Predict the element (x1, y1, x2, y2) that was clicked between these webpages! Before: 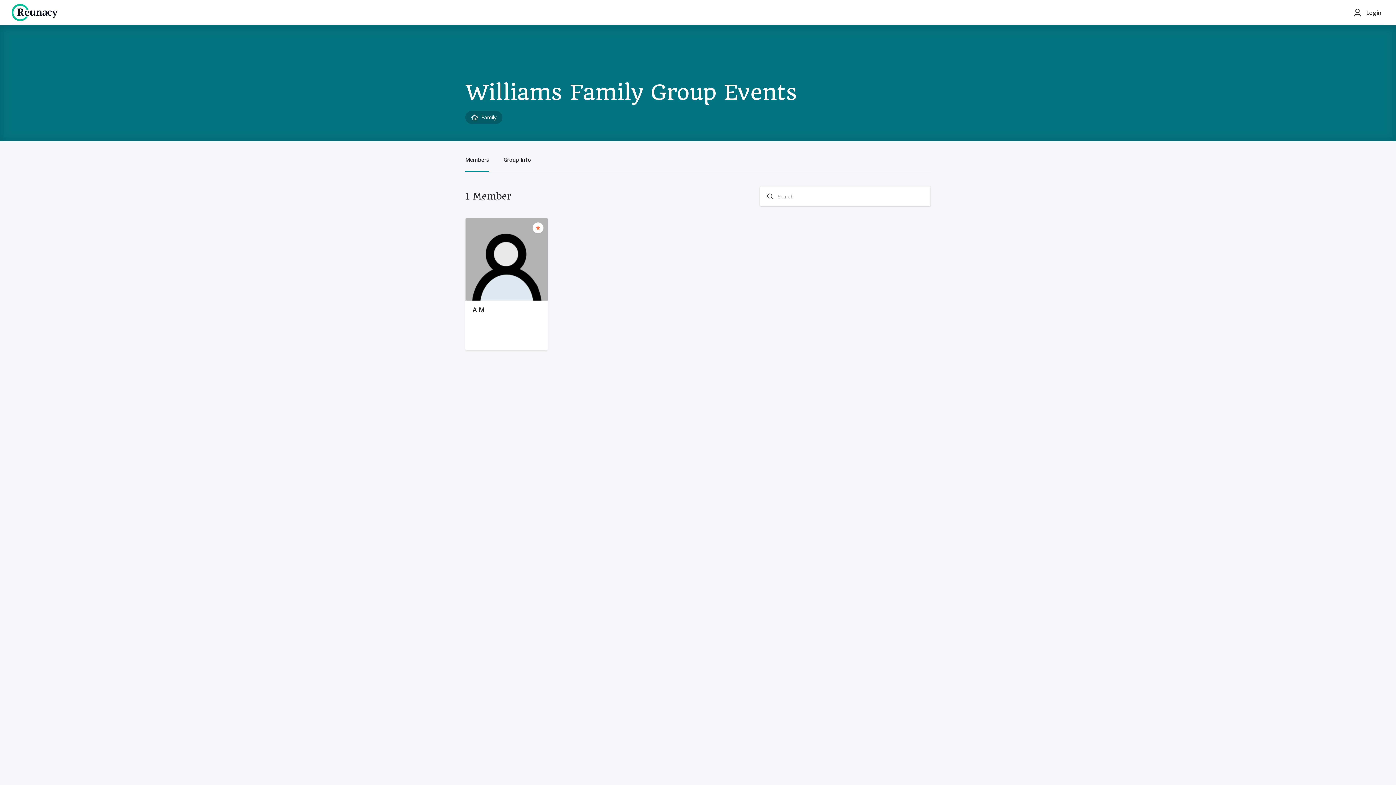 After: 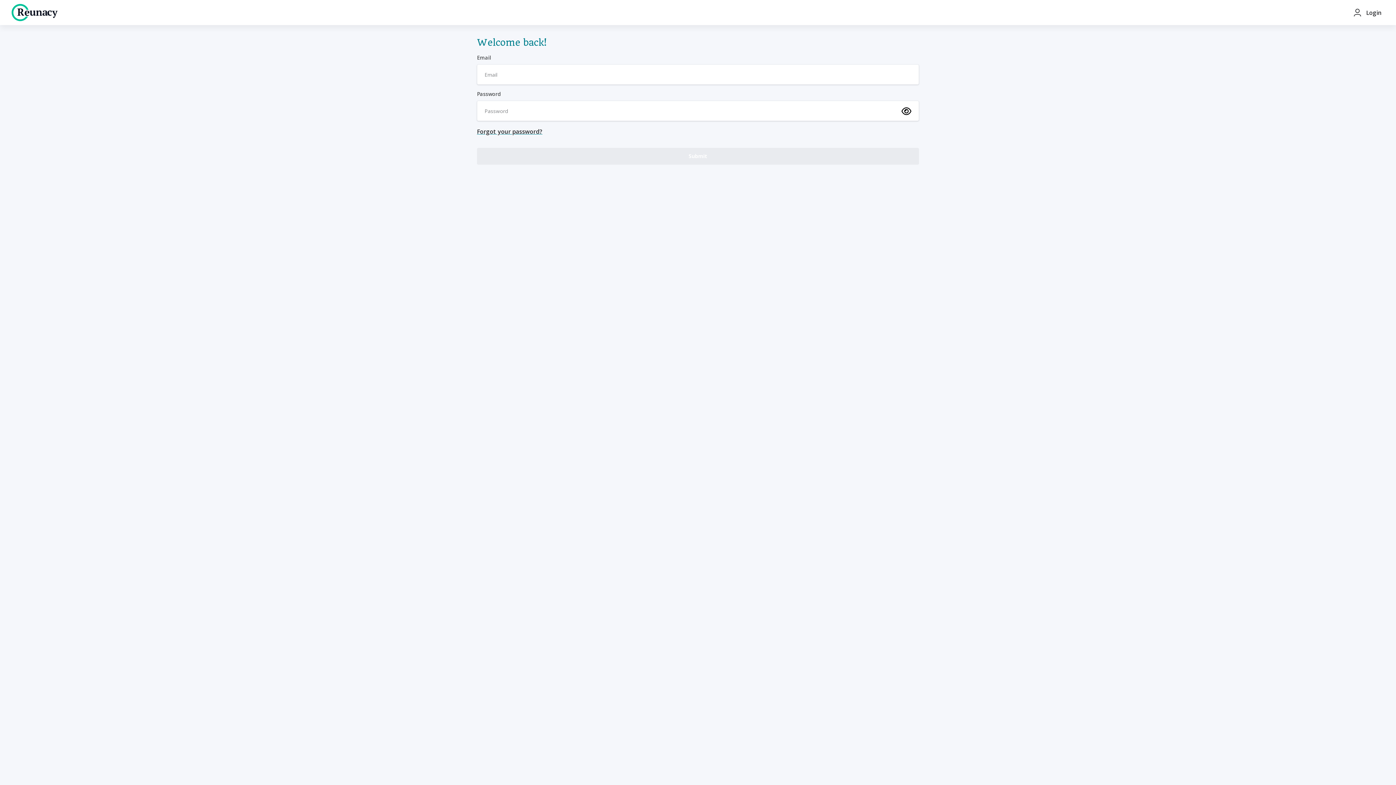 Action: bbox: (1353, 8, 1384, 16) label: Login